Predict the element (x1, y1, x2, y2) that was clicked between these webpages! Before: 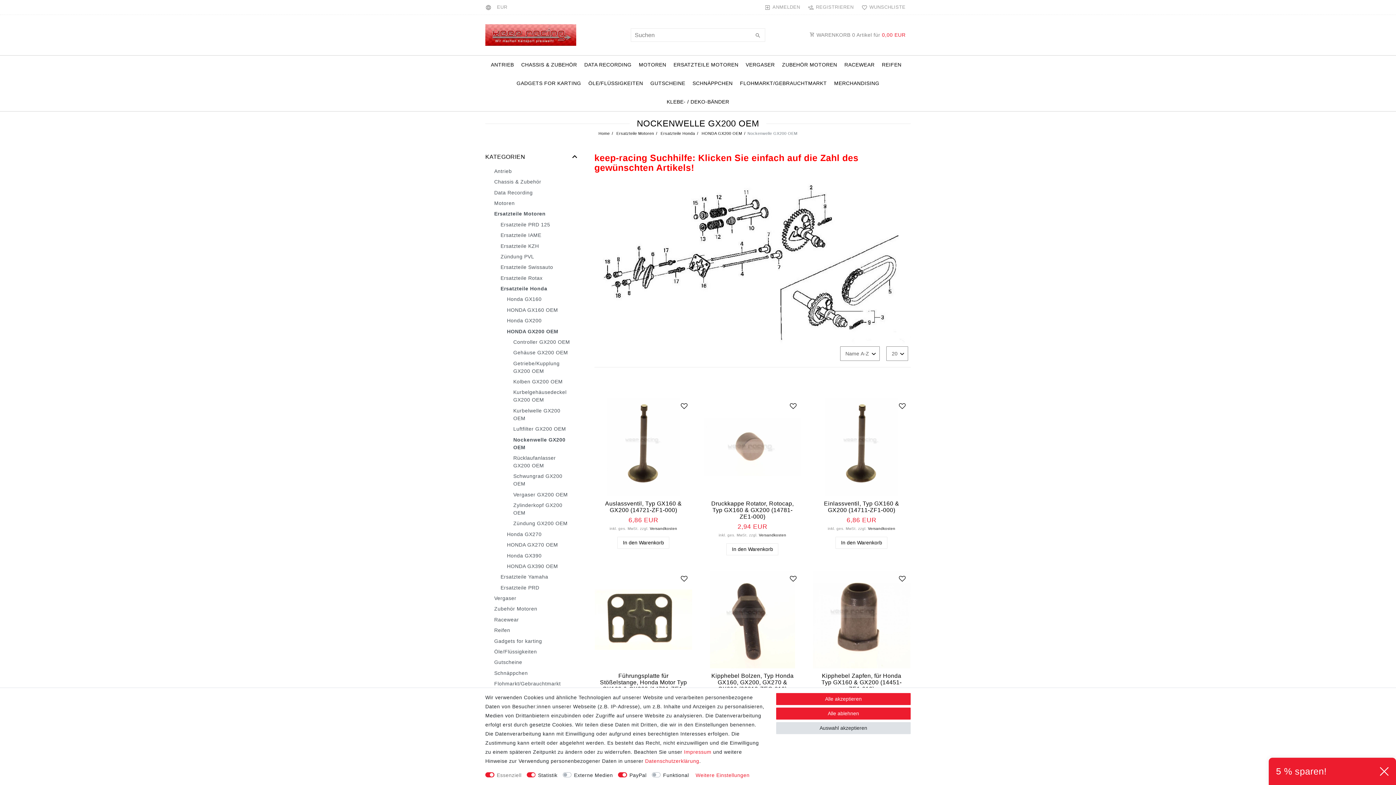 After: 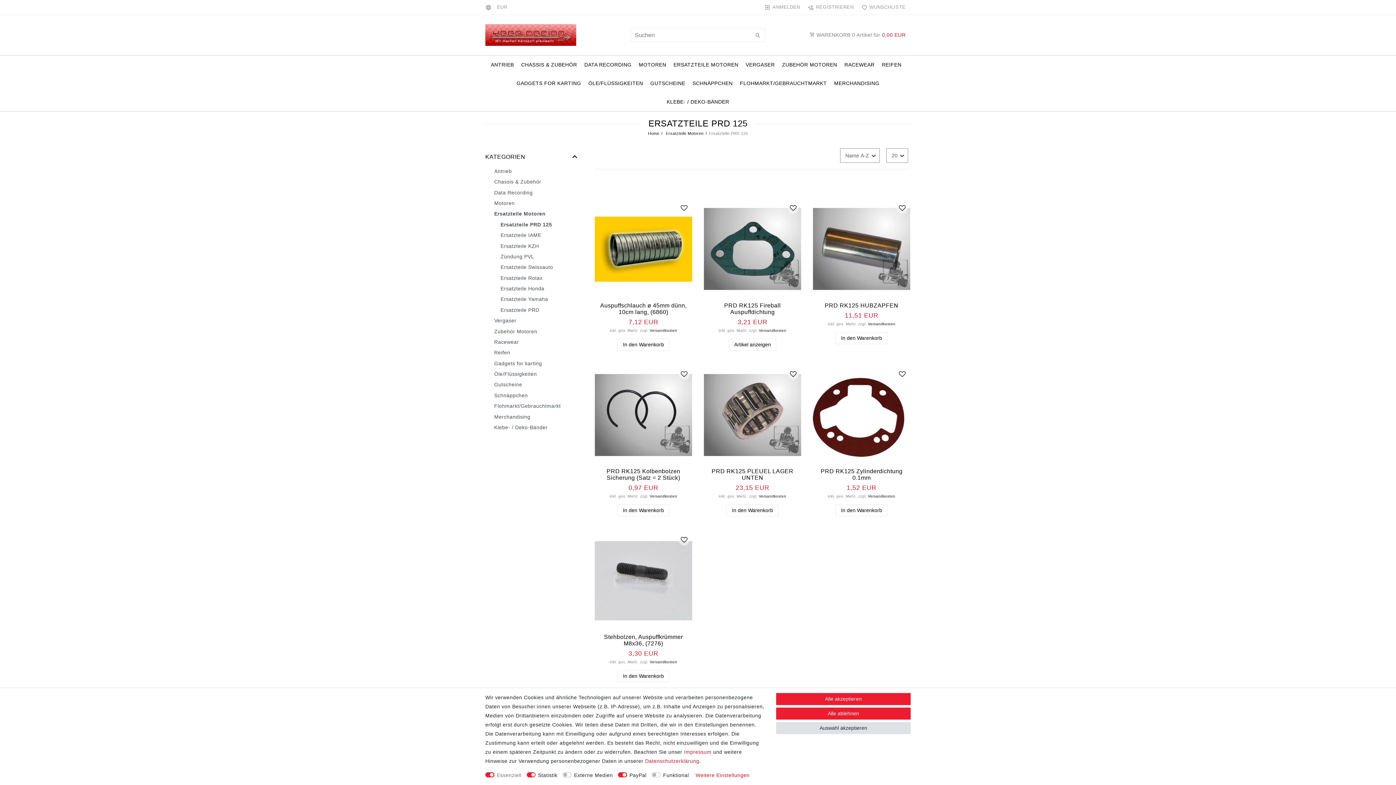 Action: bbox: (485, 219, 580, 230) label: Ersatzteile PRD 125